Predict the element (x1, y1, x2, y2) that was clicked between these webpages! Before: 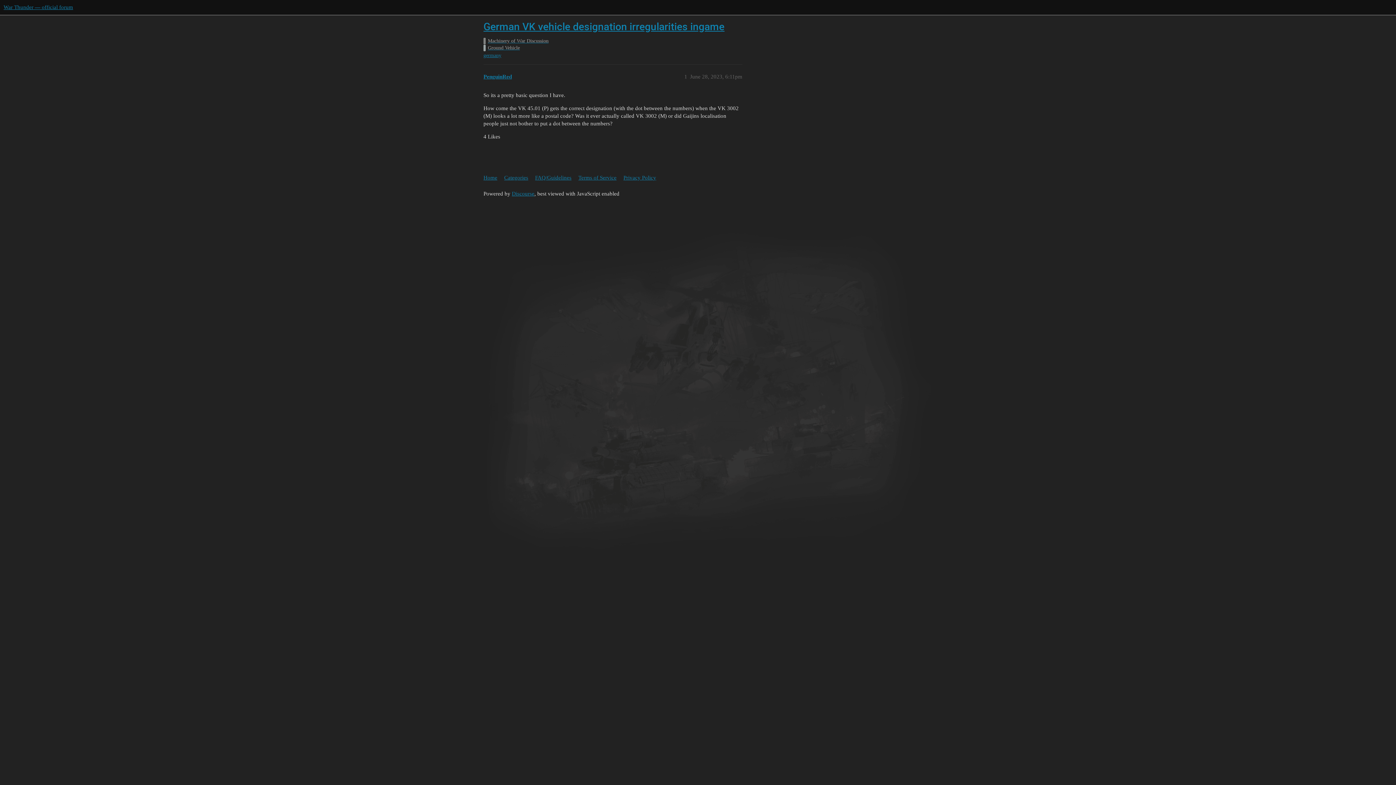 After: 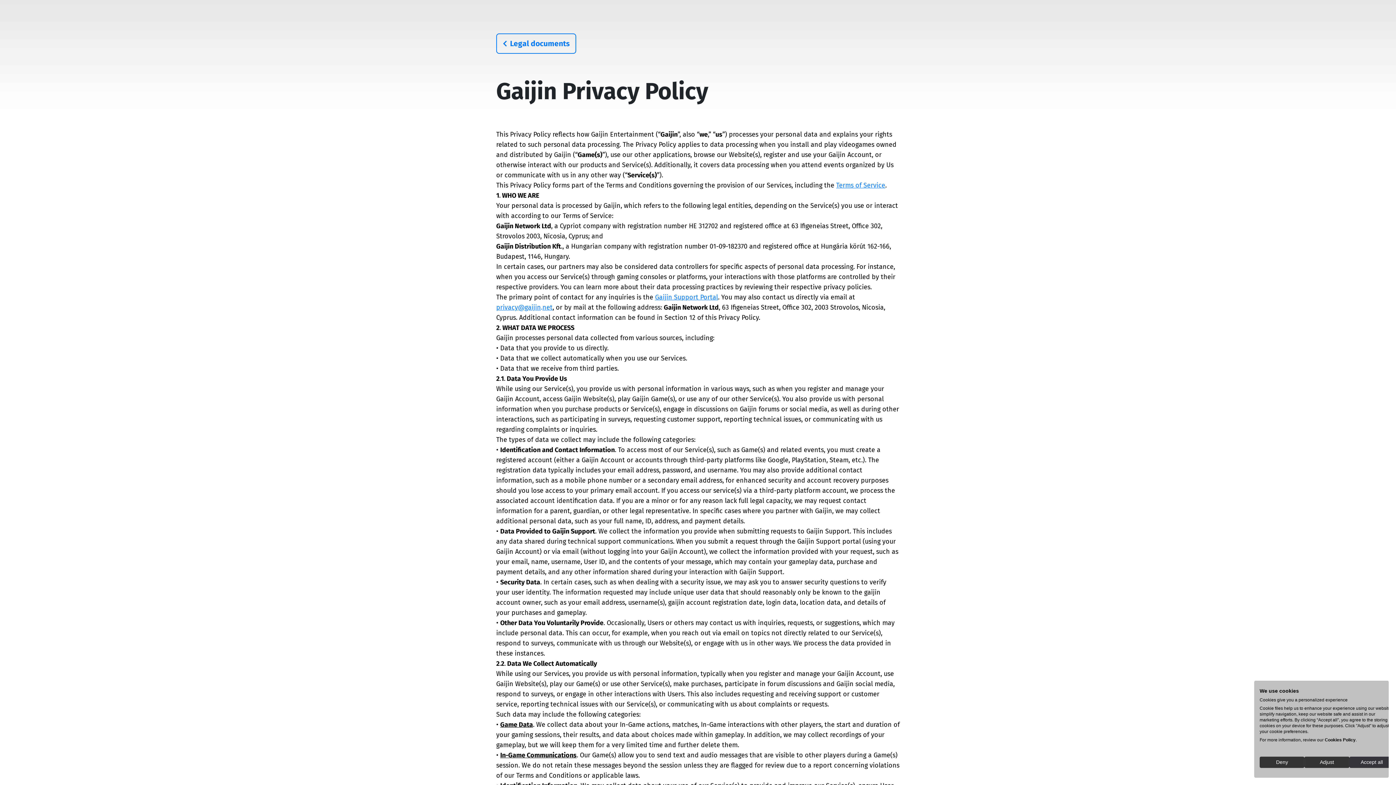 Action: bbox: (623, 171, 661, 184) label: Privacy Policy